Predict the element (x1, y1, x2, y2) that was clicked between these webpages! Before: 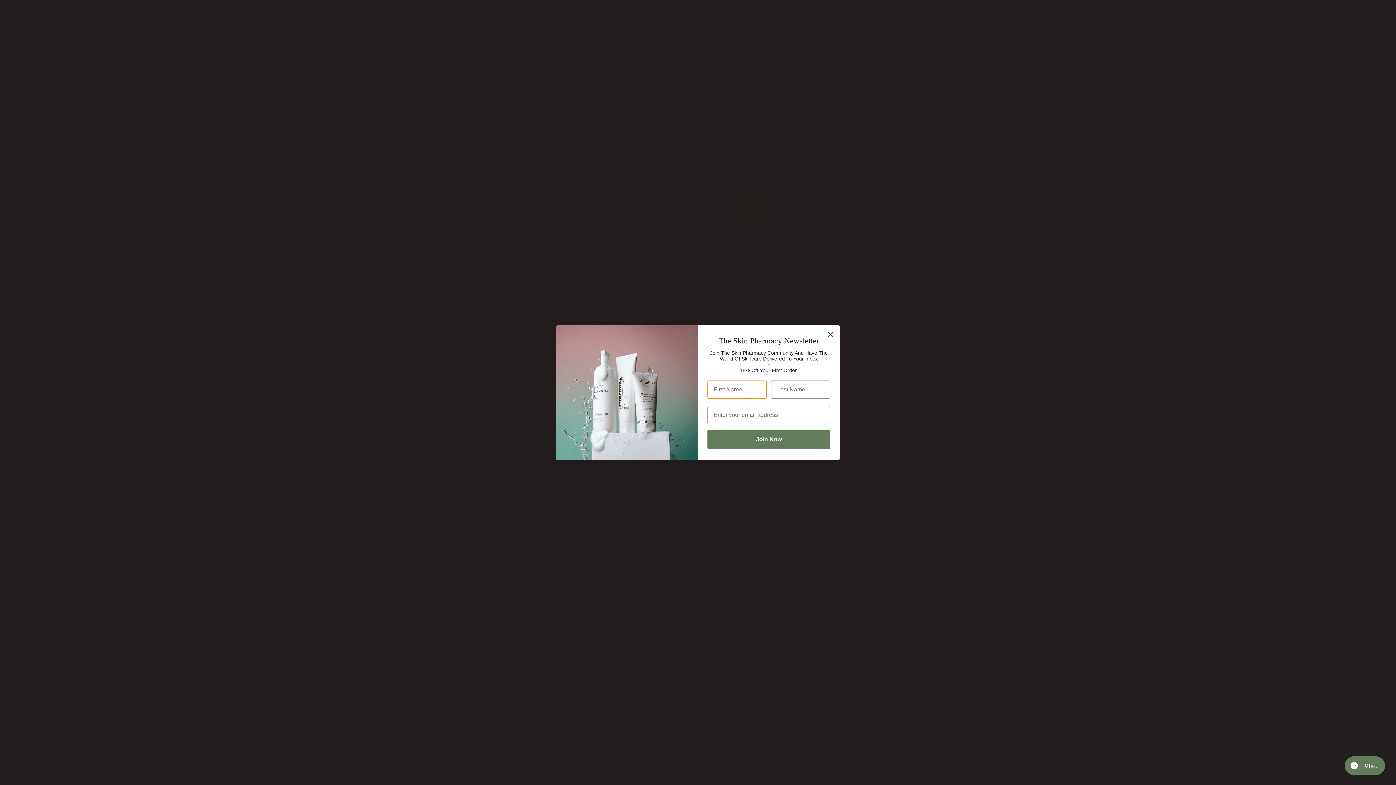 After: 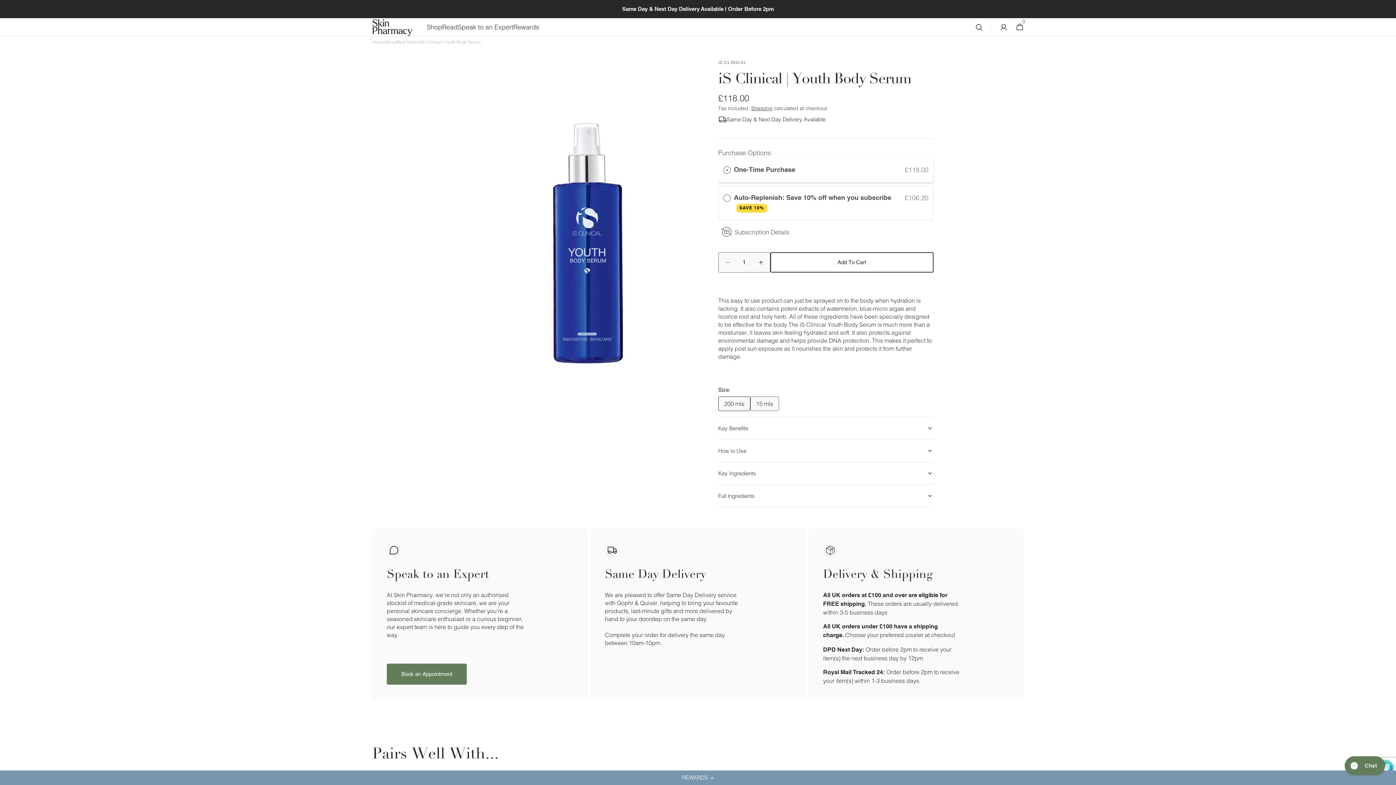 Action: label: Close dialog bbox: (824, 328, 837, 340)